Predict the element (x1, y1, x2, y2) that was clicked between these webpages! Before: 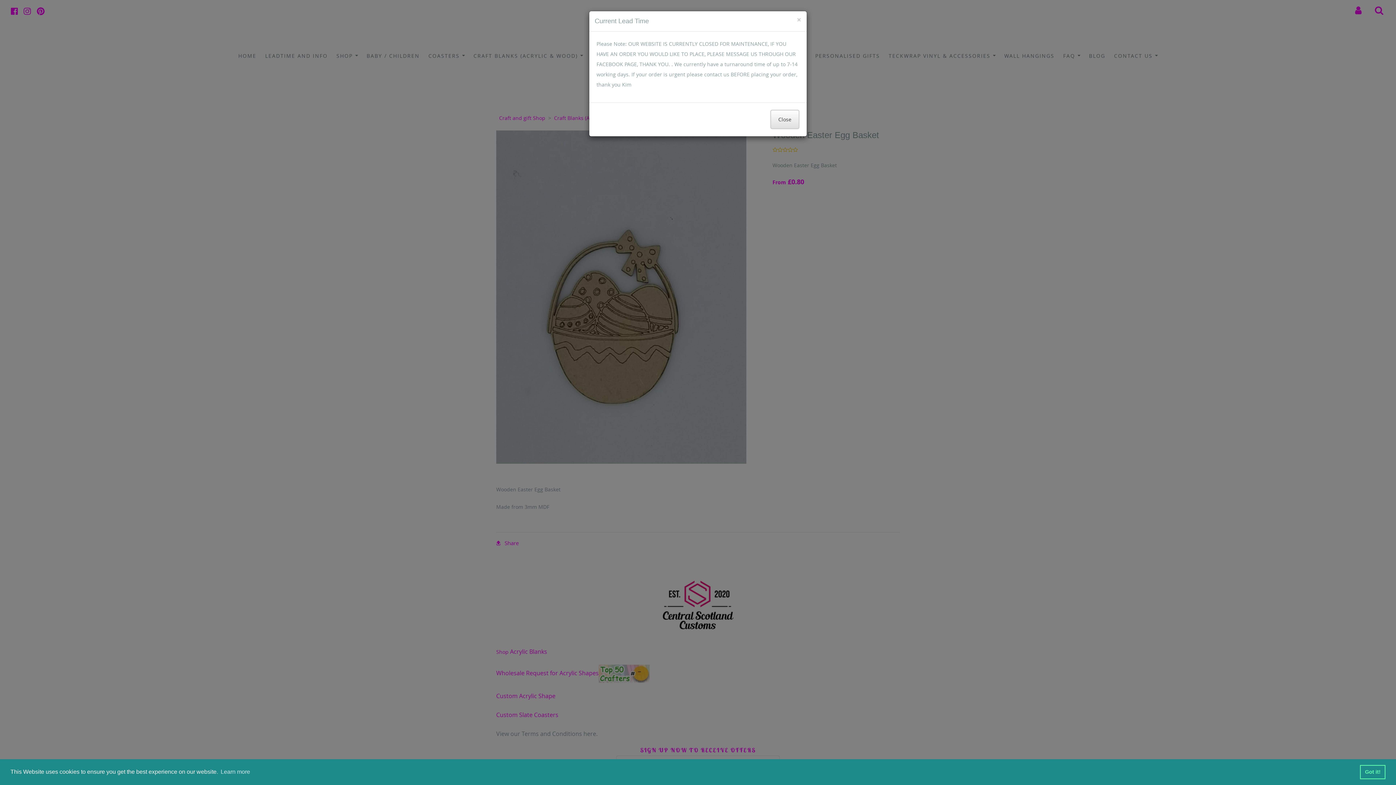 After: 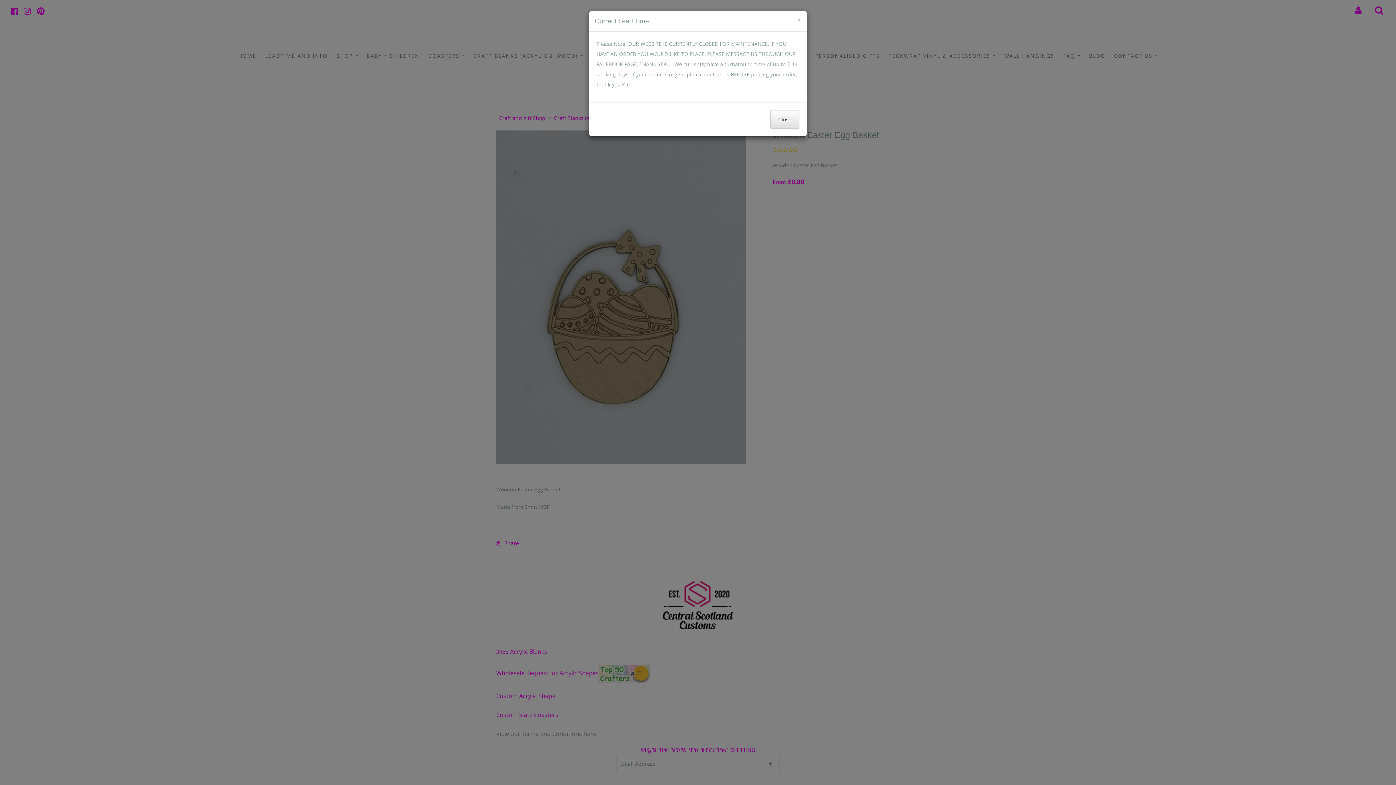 Action: label: dismiss cookie message bbox: (1360, 765, 1385, 779)